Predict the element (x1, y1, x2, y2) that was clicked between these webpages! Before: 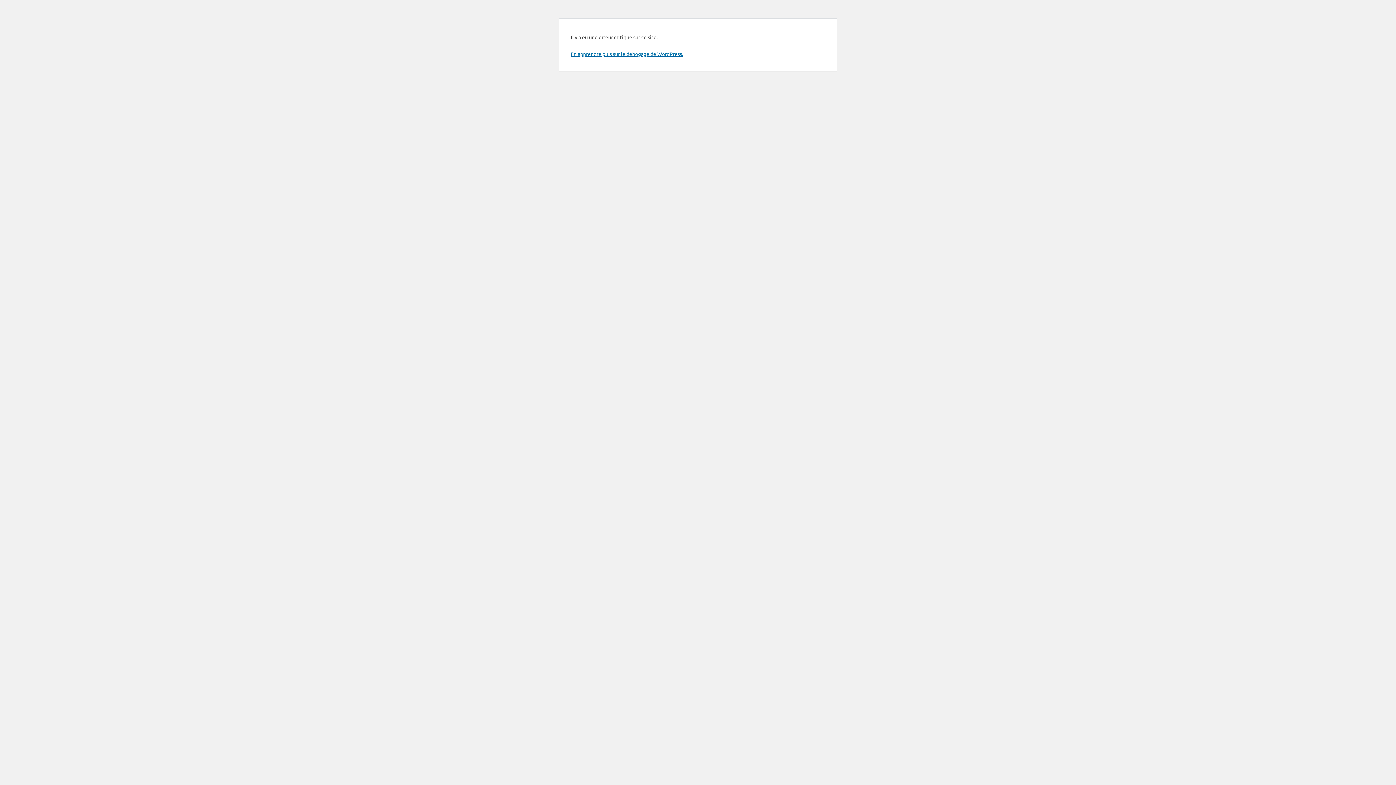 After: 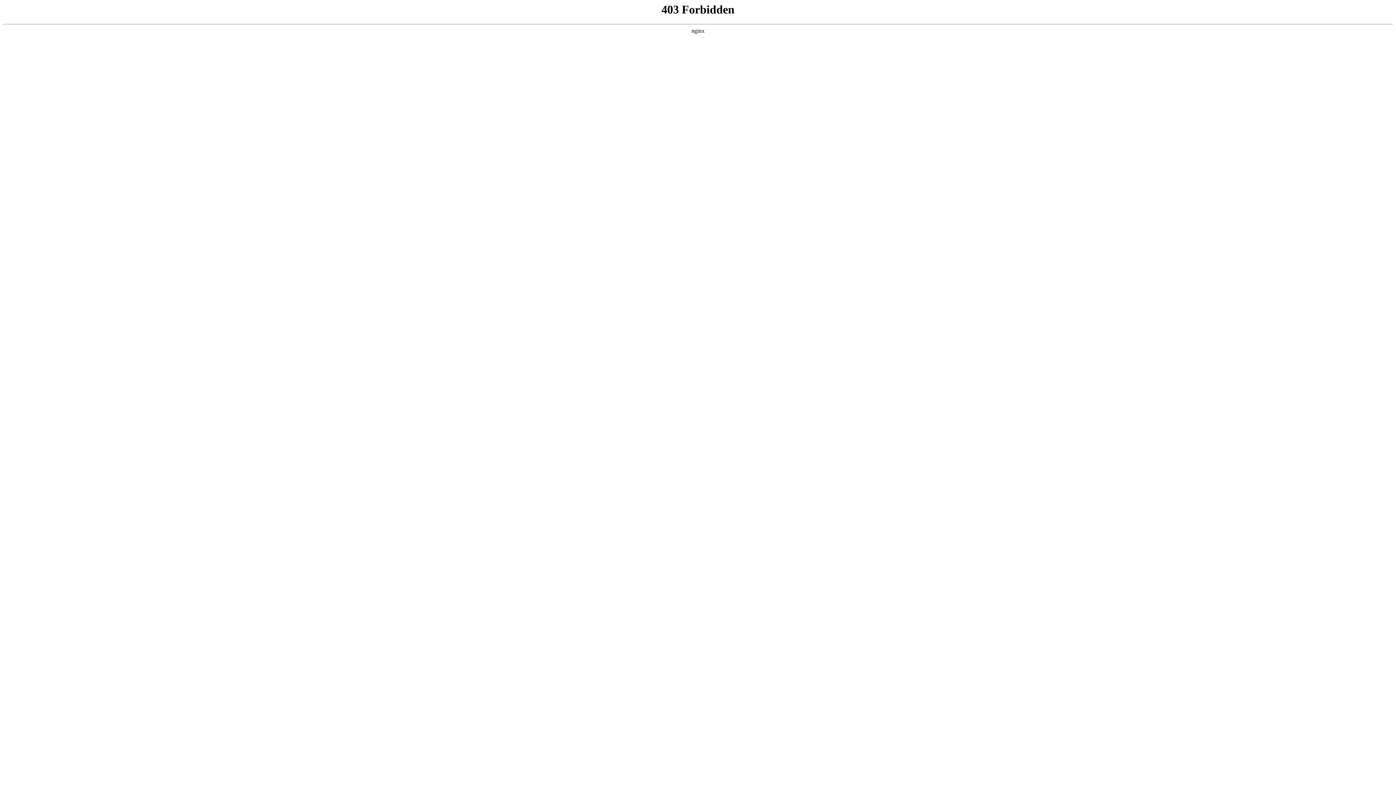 Action: label: En apprendre plus sur le débogage de WordPress. bbox: (570, 50, 683, 57)